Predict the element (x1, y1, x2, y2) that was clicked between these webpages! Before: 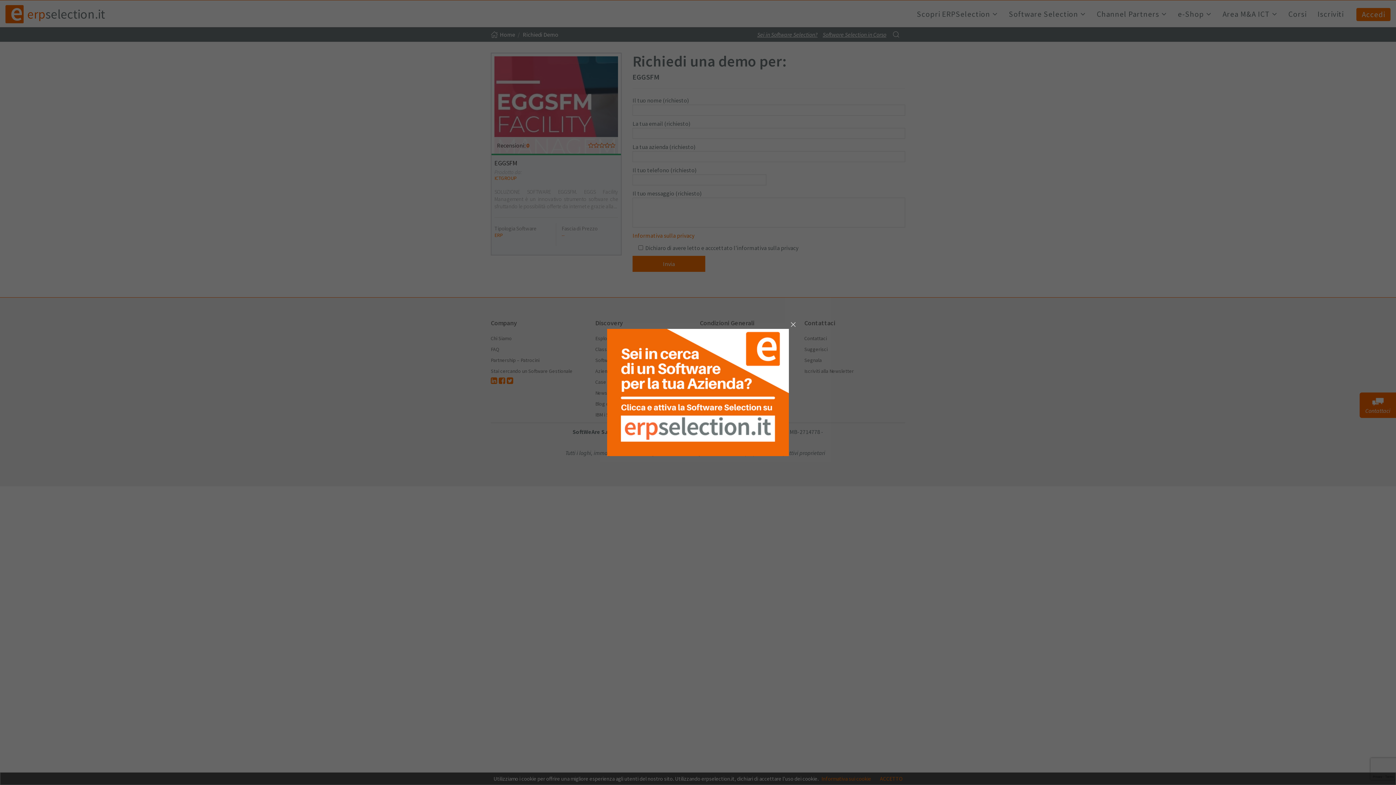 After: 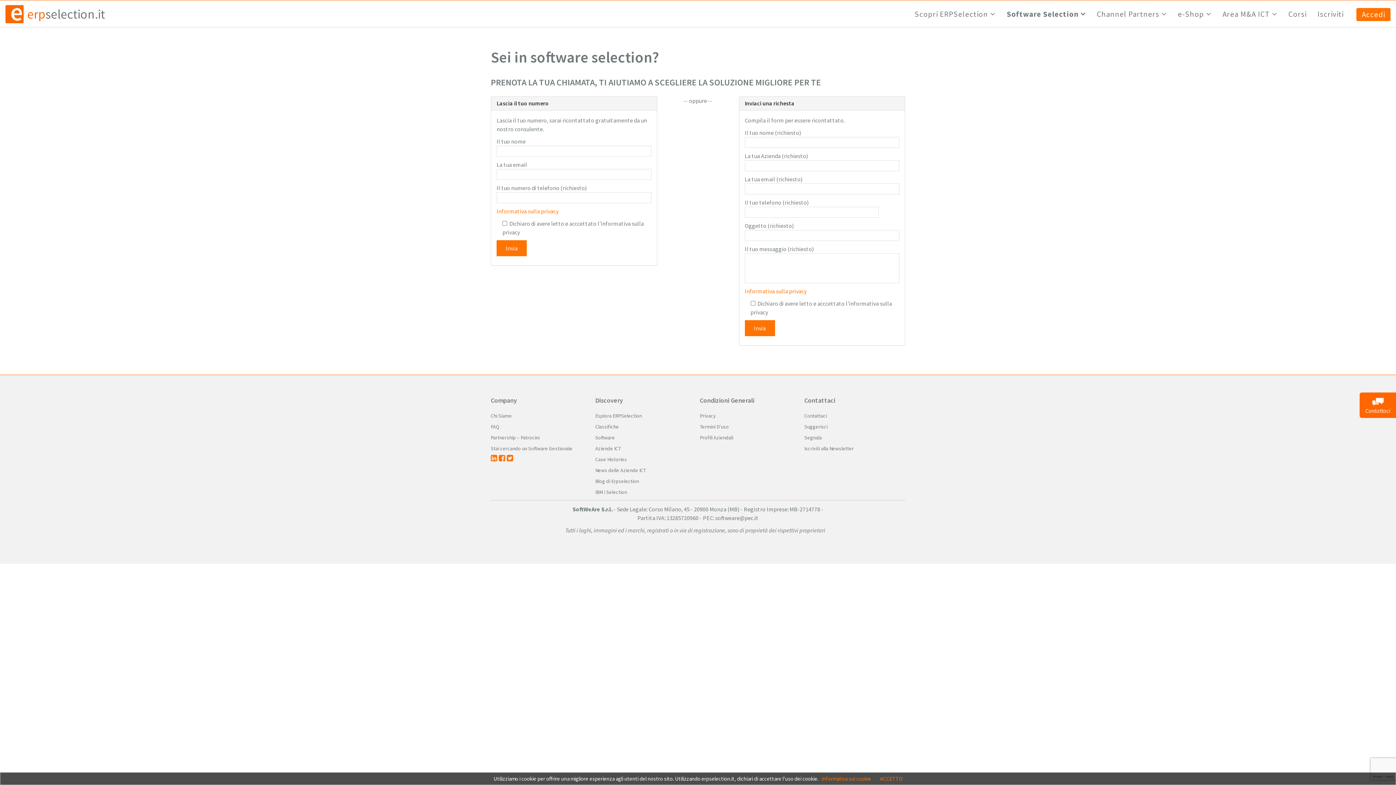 Action: bbox: (607, 388, 789, 395)